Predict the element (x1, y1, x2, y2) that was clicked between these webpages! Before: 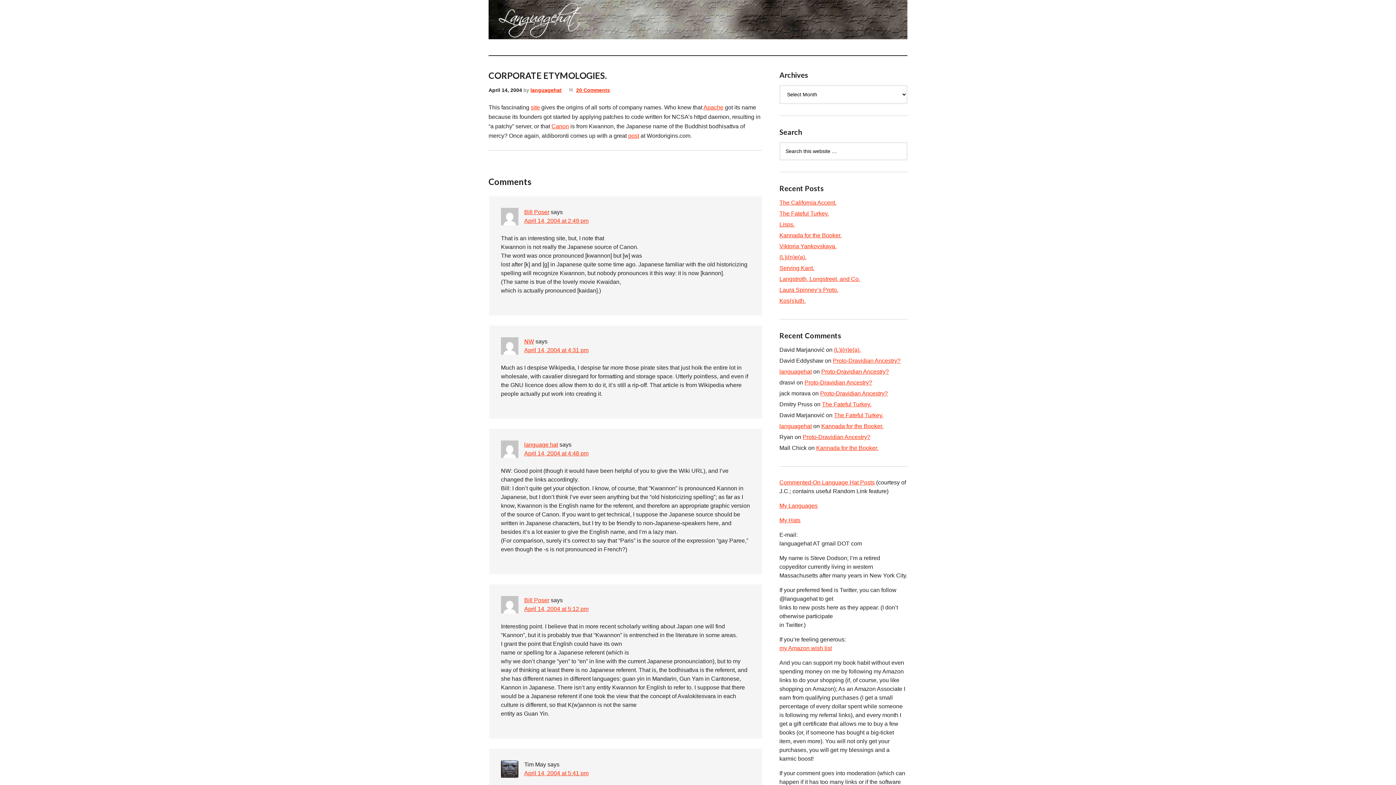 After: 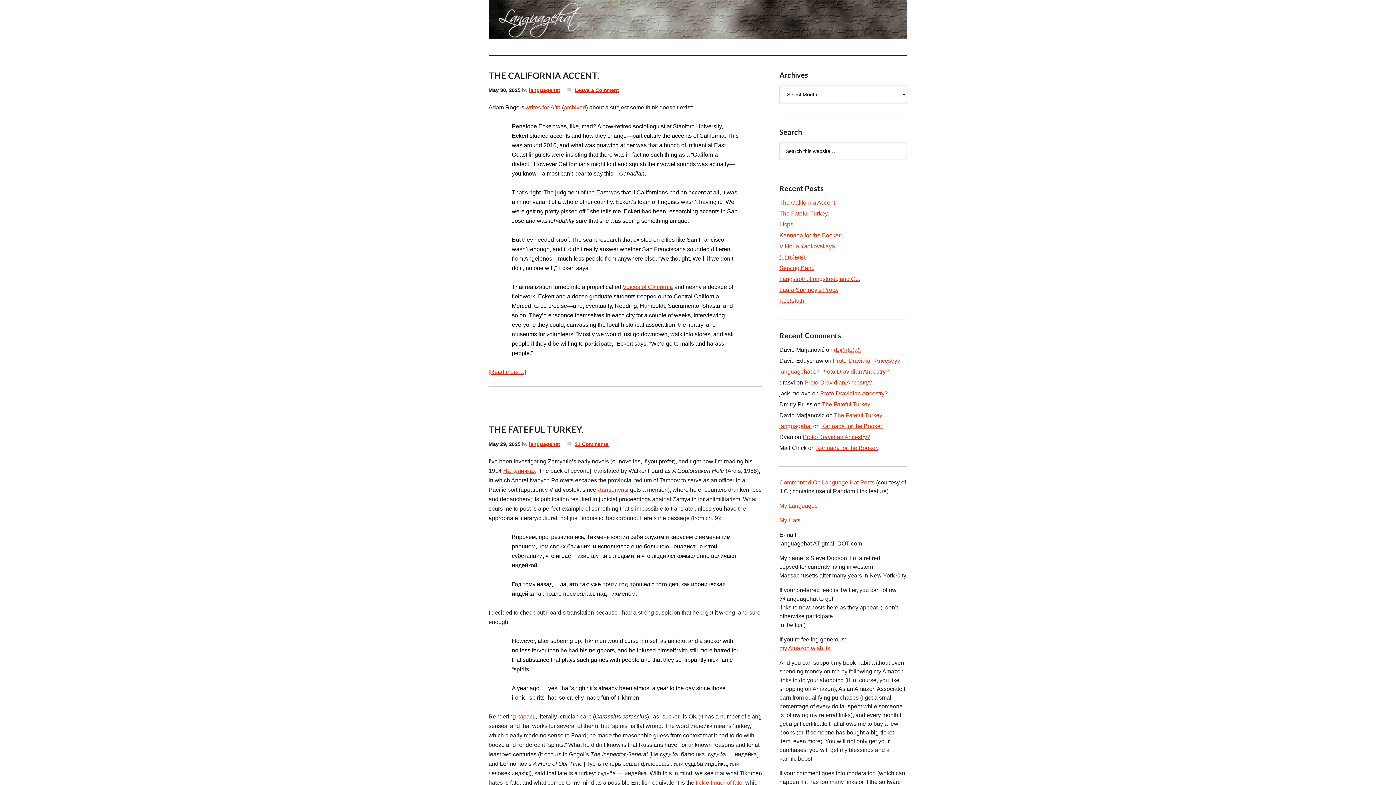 Action: bbox: (488, 0, 541, 43) label: languagehat.com